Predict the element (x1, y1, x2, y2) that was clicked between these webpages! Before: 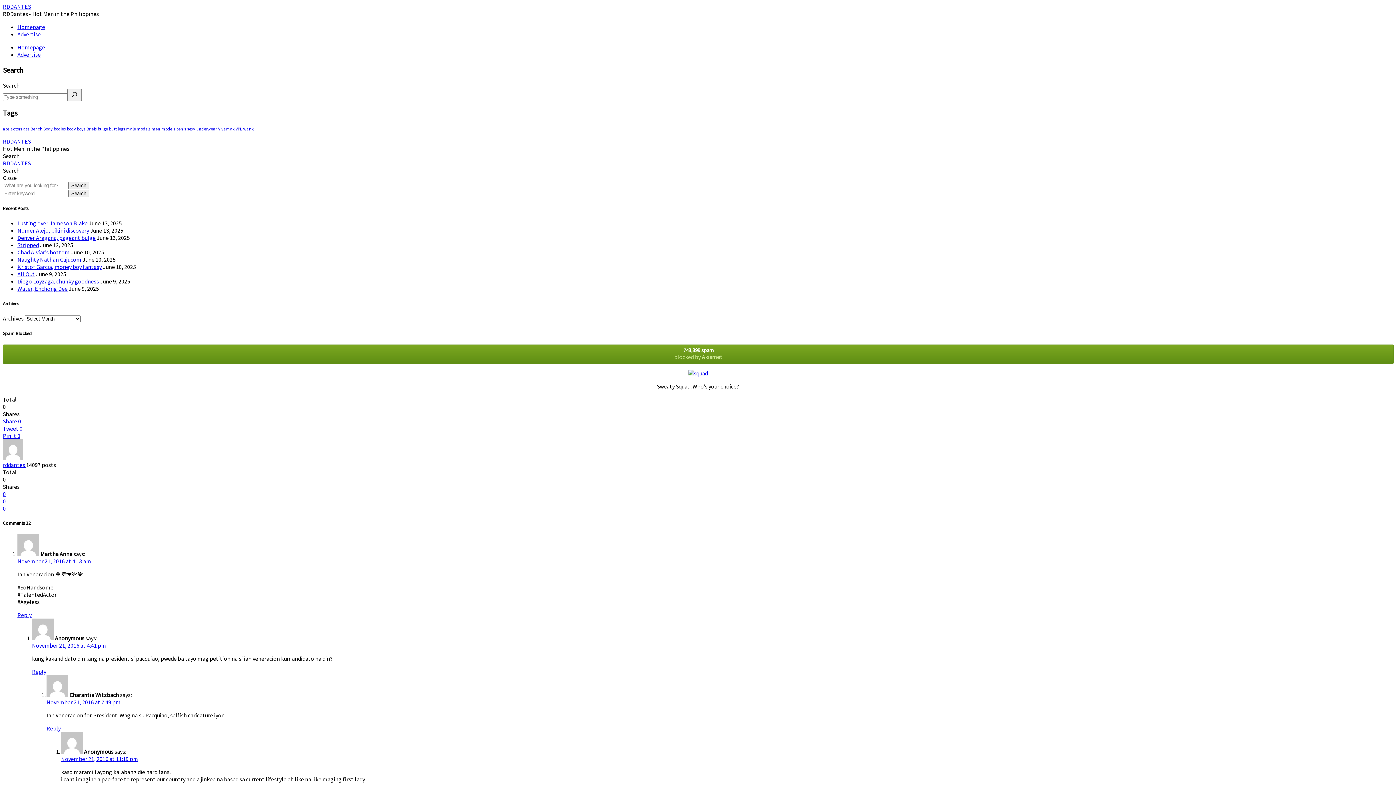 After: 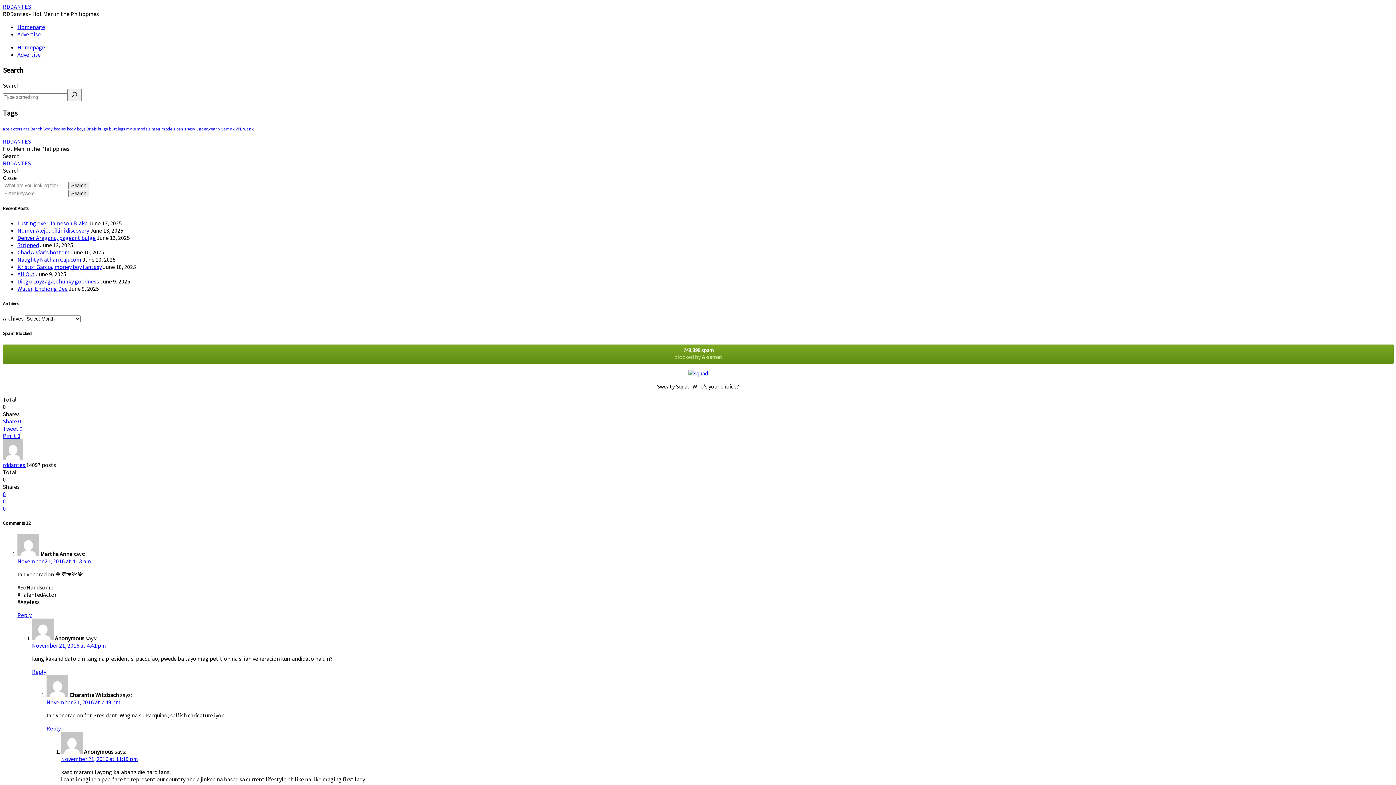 Action: label: 0 bbox: (2, 490, 5, 497)